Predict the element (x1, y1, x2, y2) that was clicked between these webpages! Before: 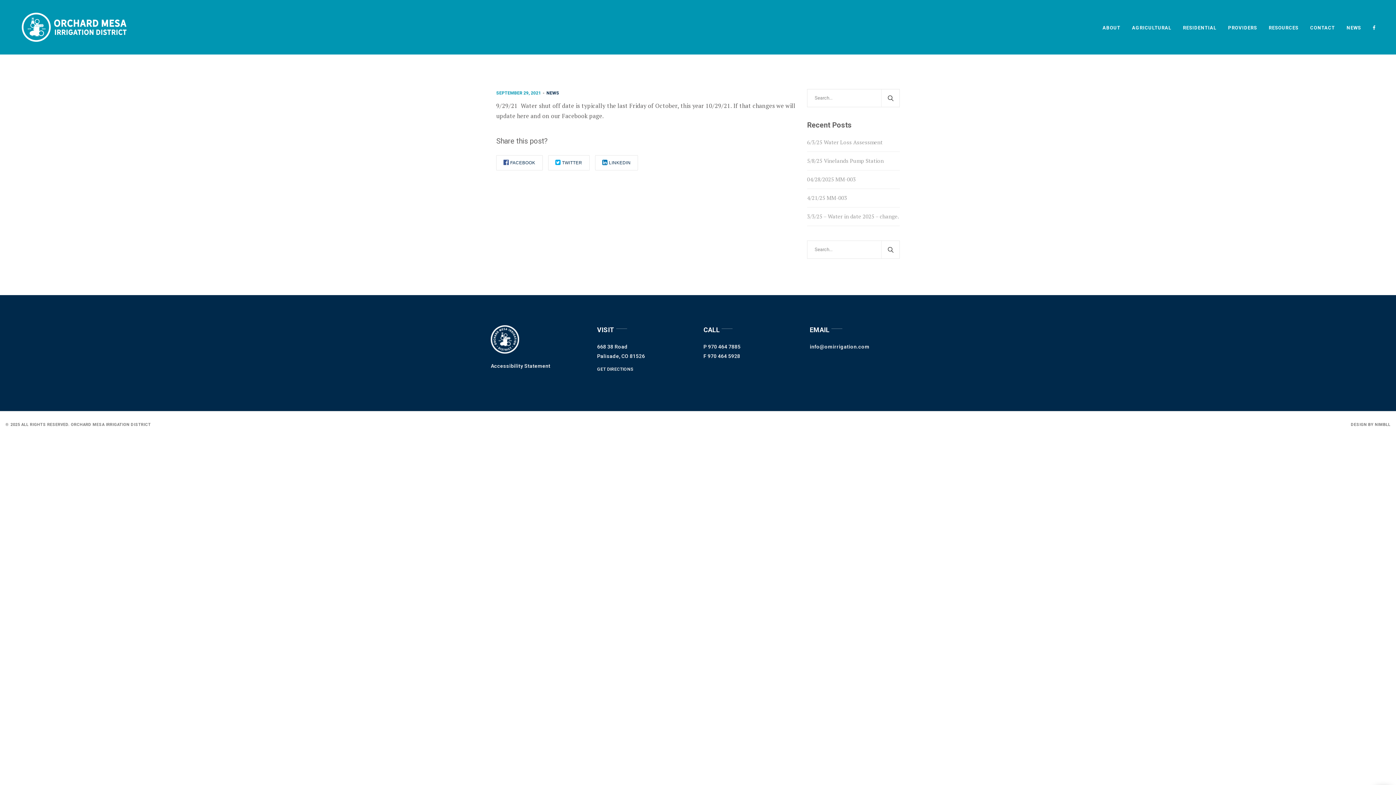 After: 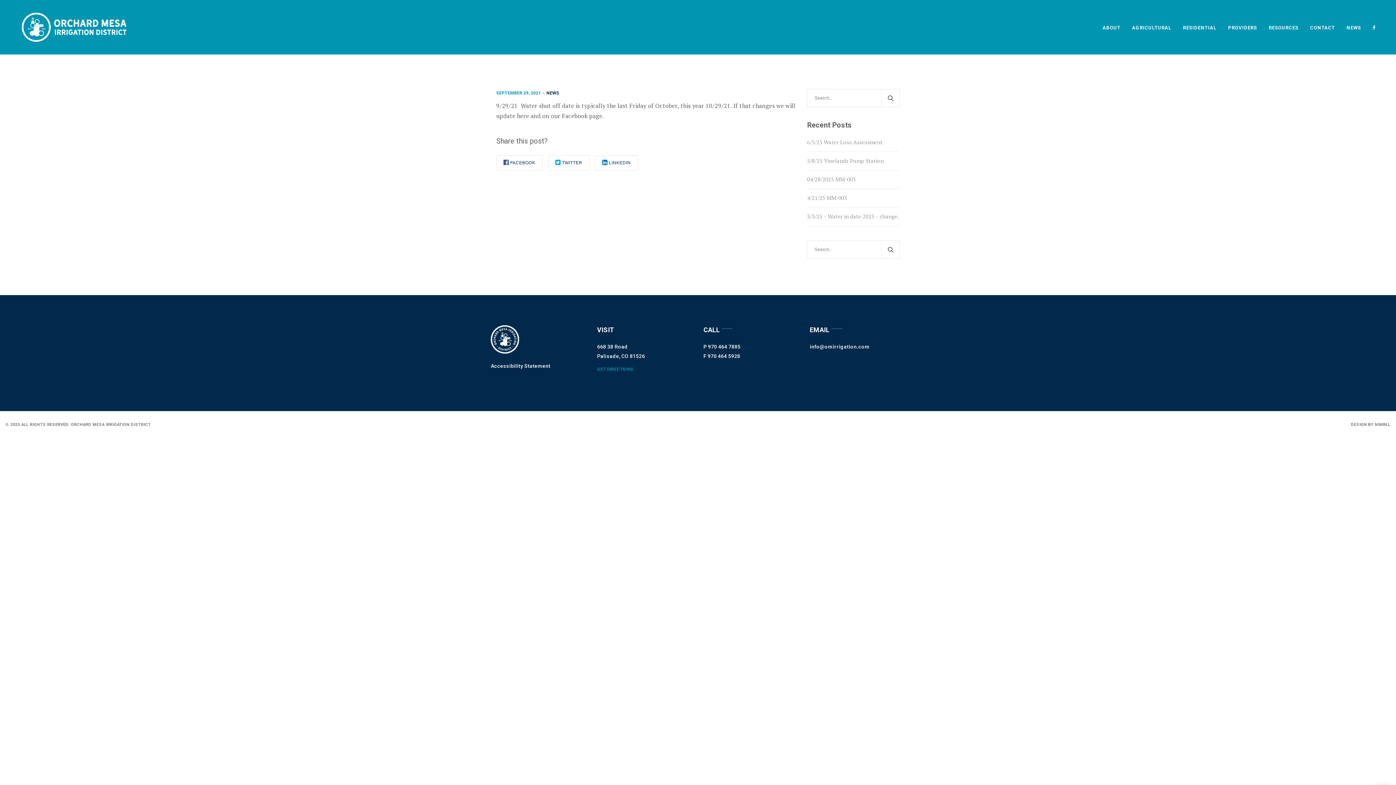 Action: label: GET DIRECTIONS bbox: (597, 364, 692, 374)